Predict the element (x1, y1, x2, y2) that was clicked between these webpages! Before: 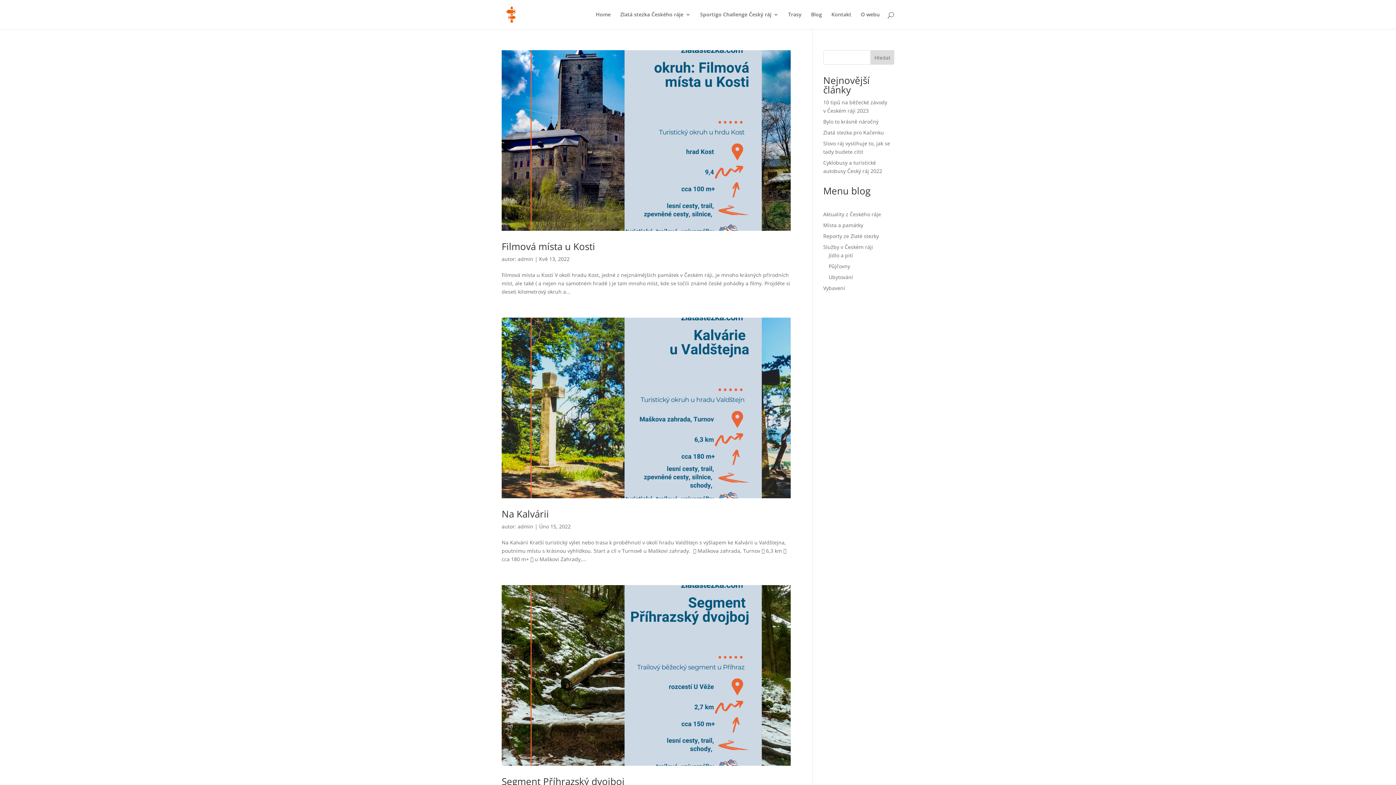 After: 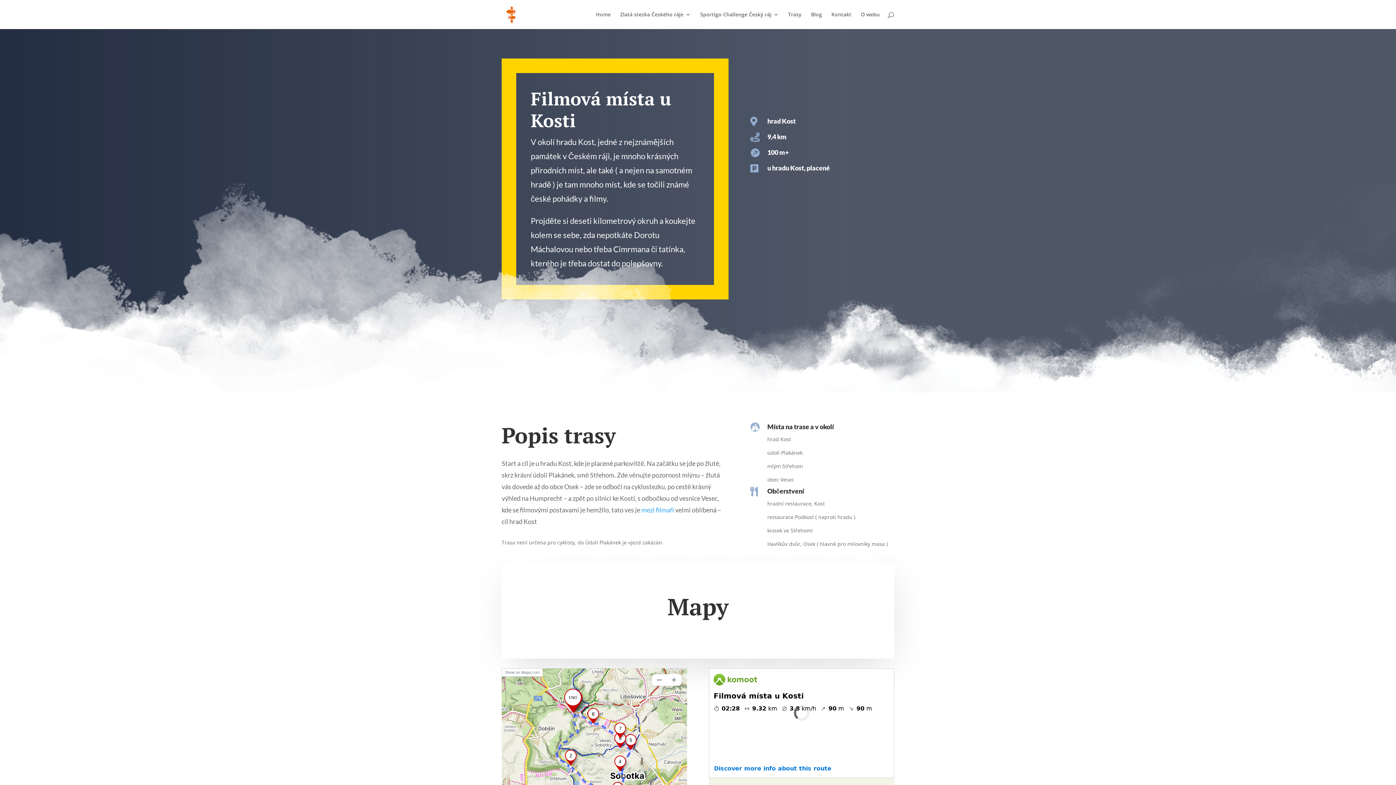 Action: bbox: (501, 50, 790, 230)